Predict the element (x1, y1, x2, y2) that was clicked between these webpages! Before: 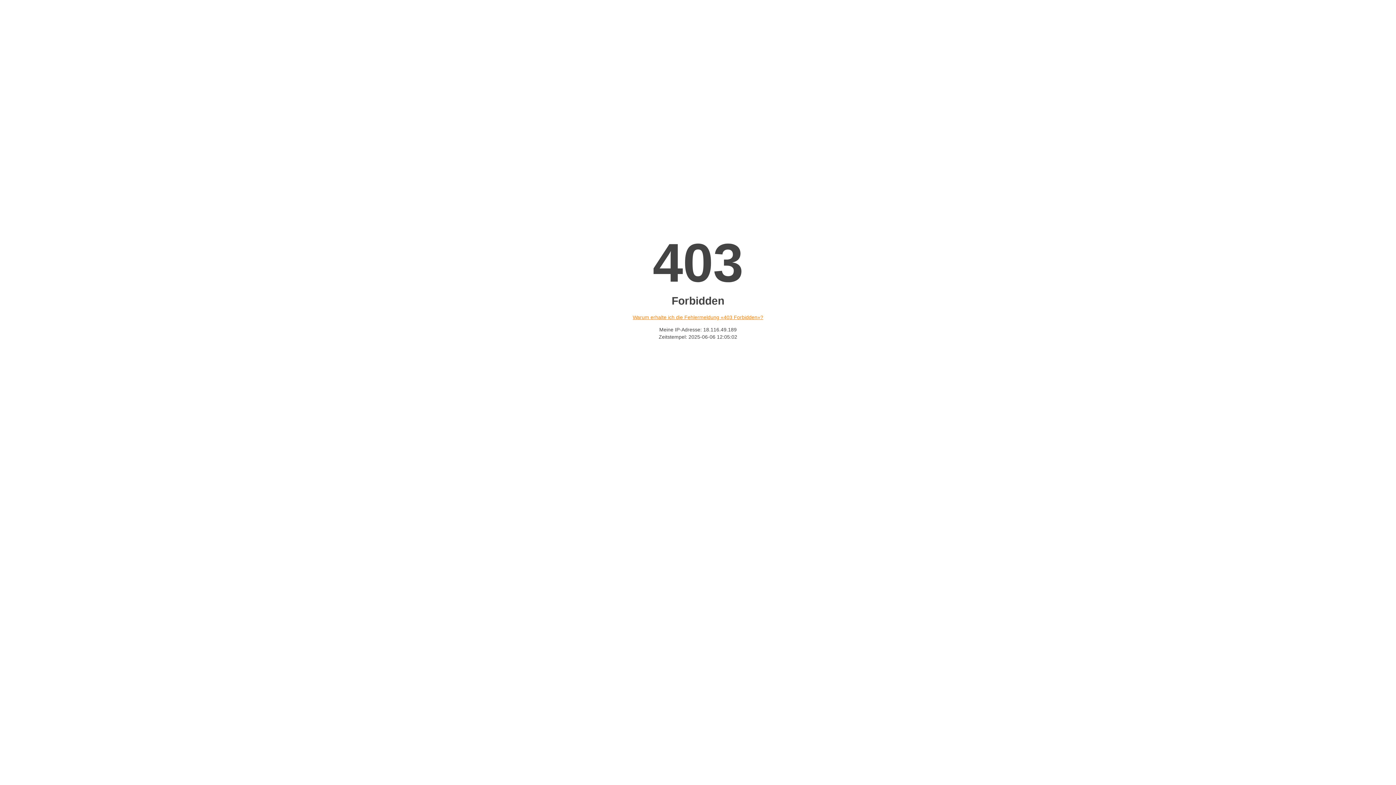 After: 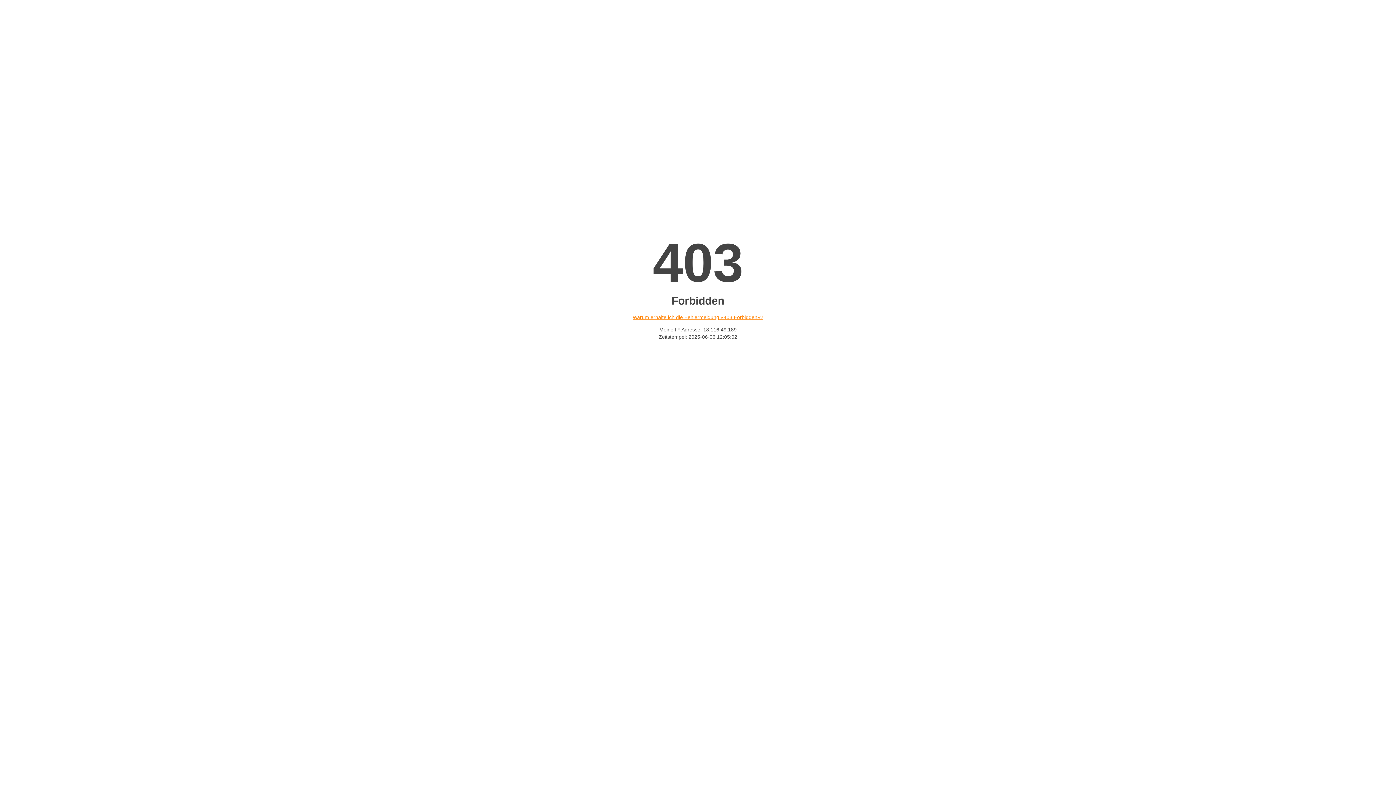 Action: label: Warum erhalte ich die Fehlermeldung «403 Forbidden»? bbox: (632, 314, 763, 320)